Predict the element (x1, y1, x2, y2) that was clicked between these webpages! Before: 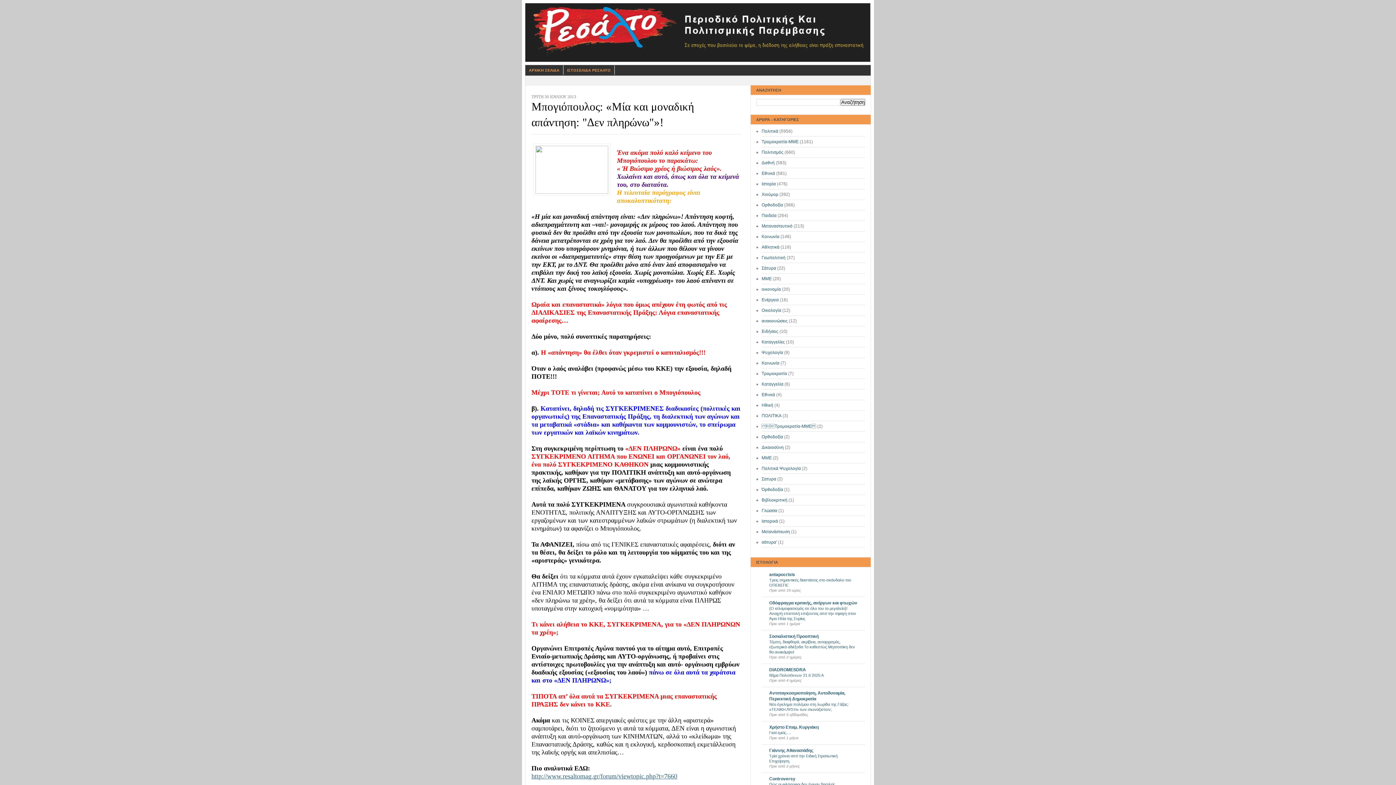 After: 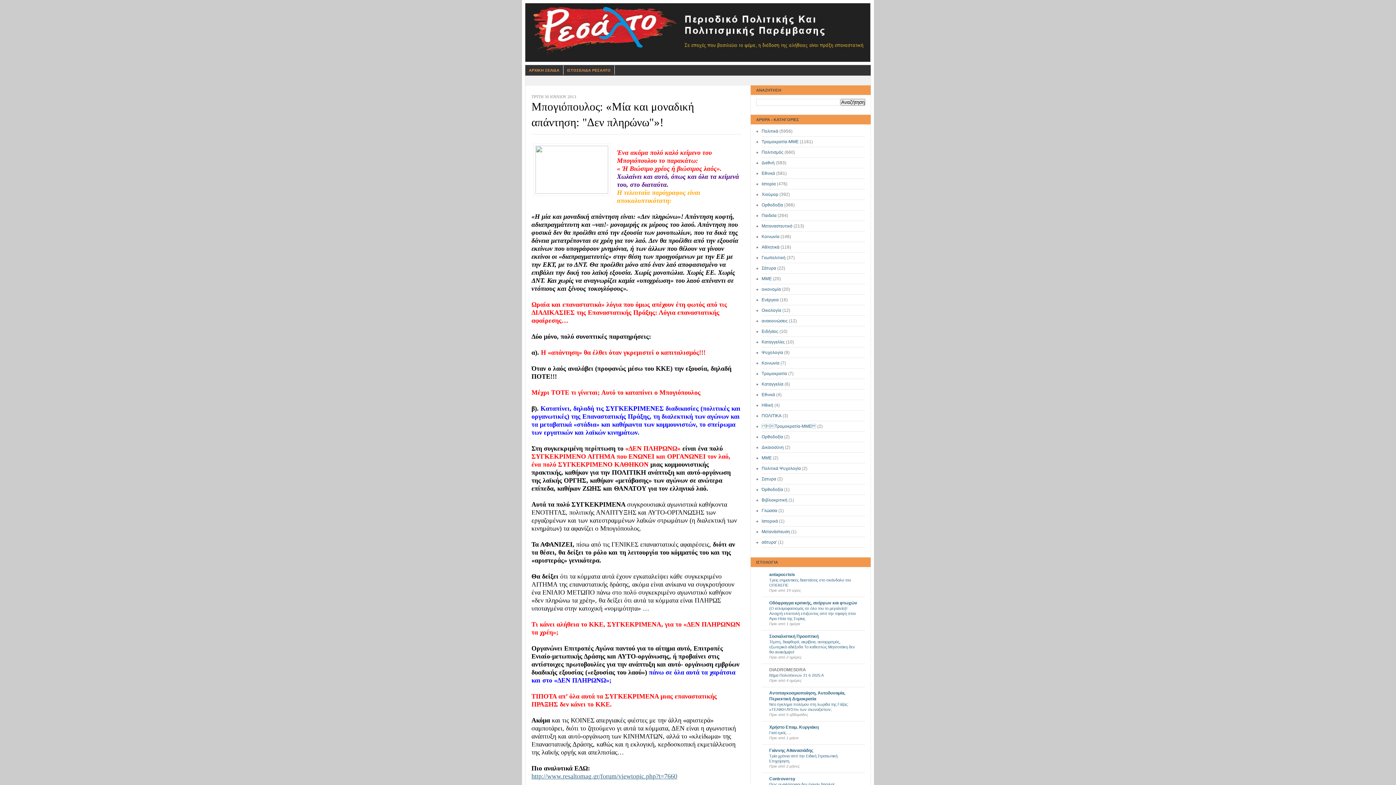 Action: bbox: (769, 667, 806, 672) label: DIADROMESDRA